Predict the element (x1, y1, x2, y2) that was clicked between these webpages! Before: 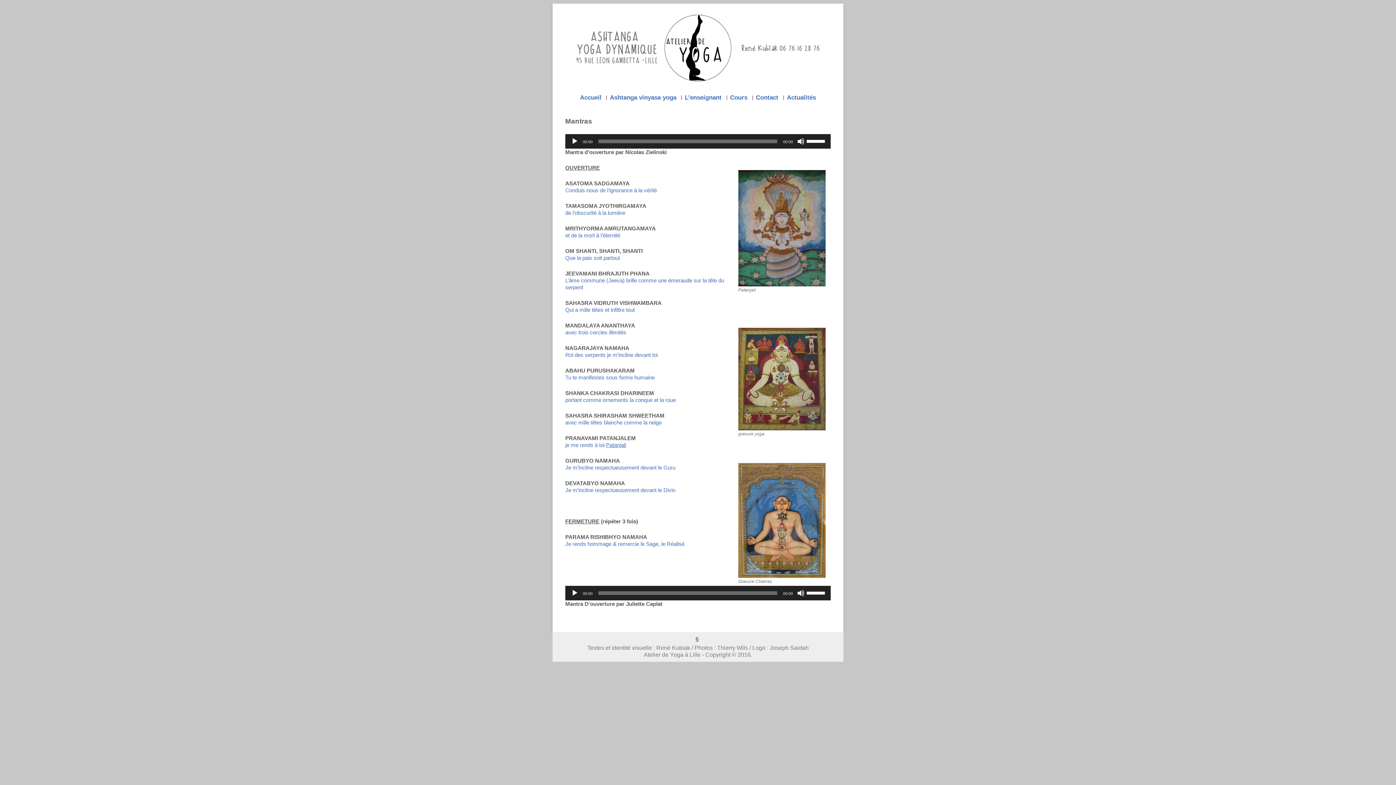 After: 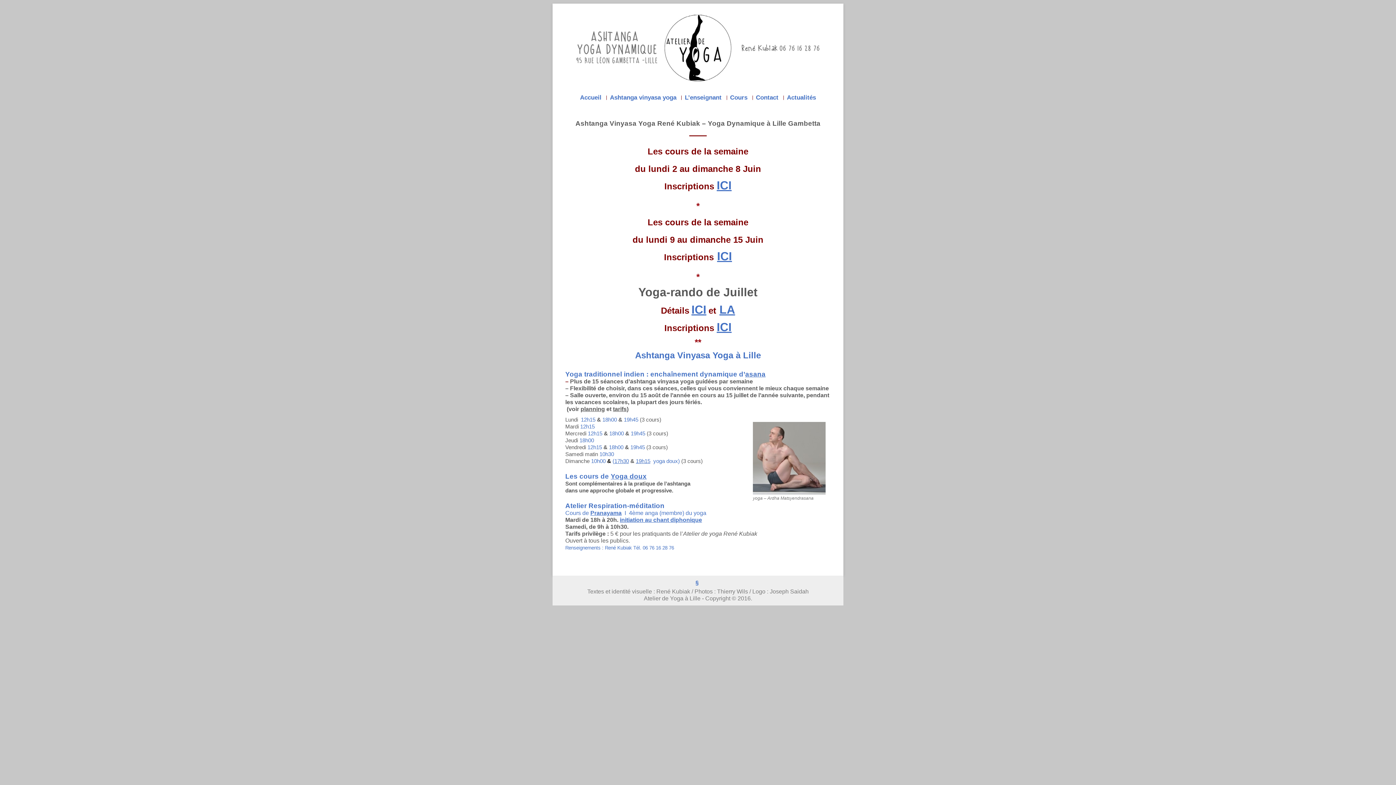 Action: label: Accueil bbox: (580, 92, 605, 103)